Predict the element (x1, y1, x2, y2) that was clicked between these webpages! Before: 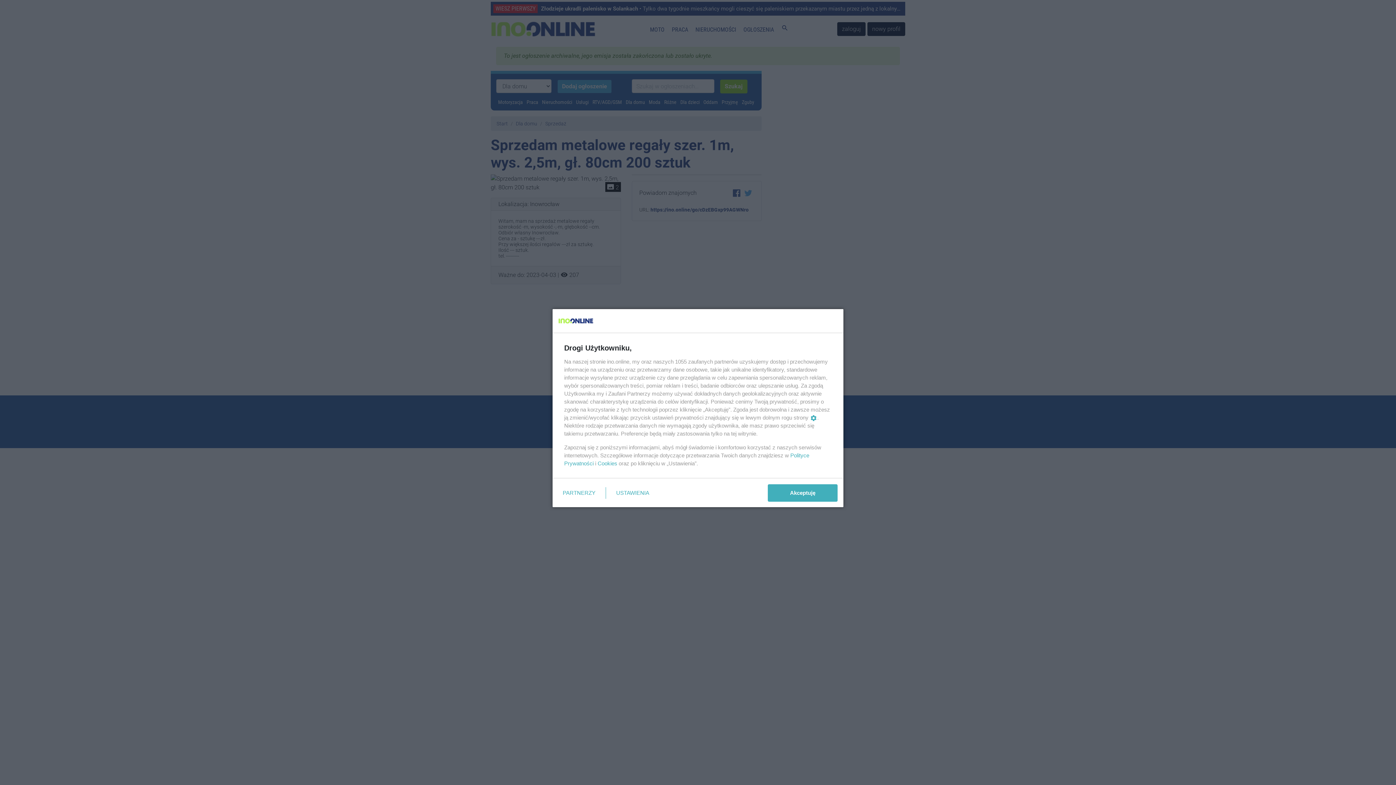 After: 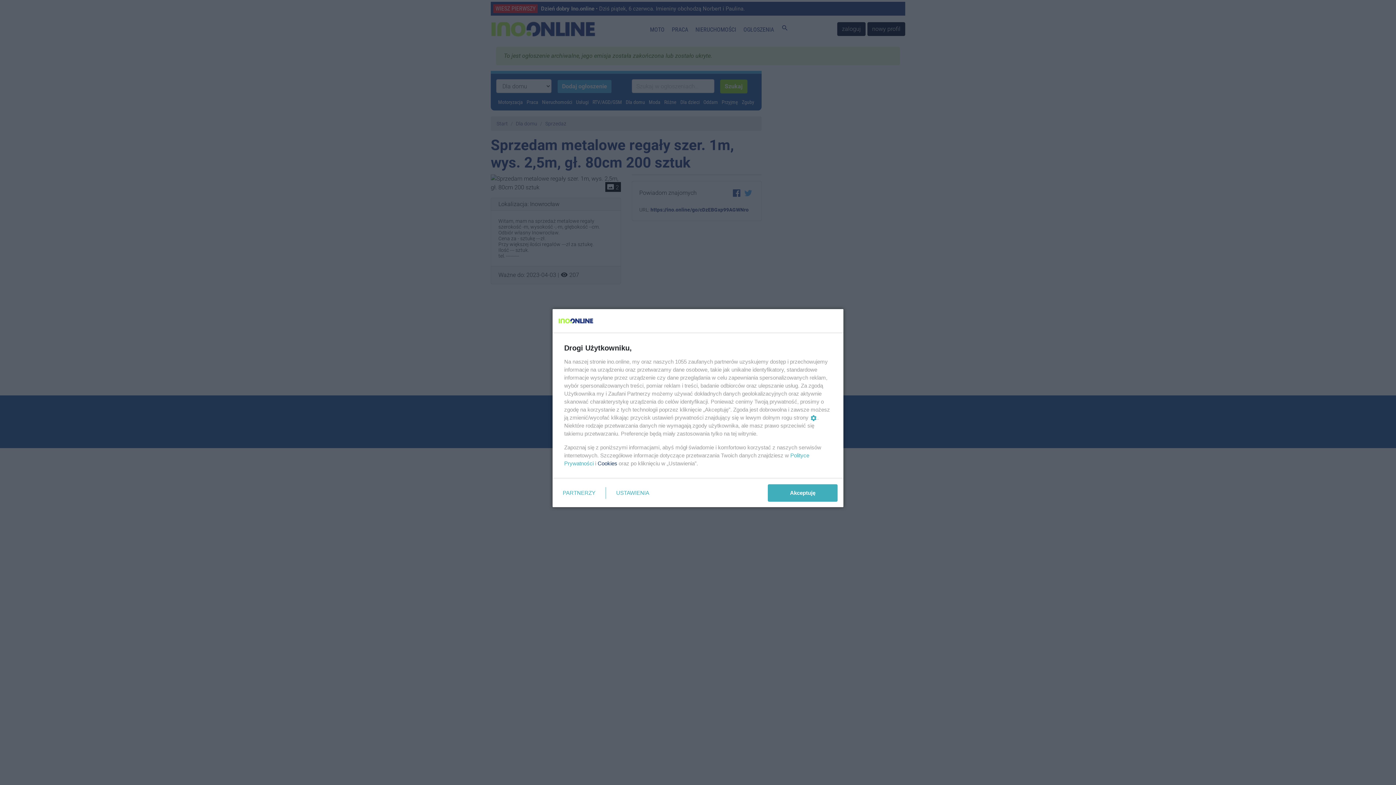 Action: label: Cookies bbox: (597, 460, 617, 466)